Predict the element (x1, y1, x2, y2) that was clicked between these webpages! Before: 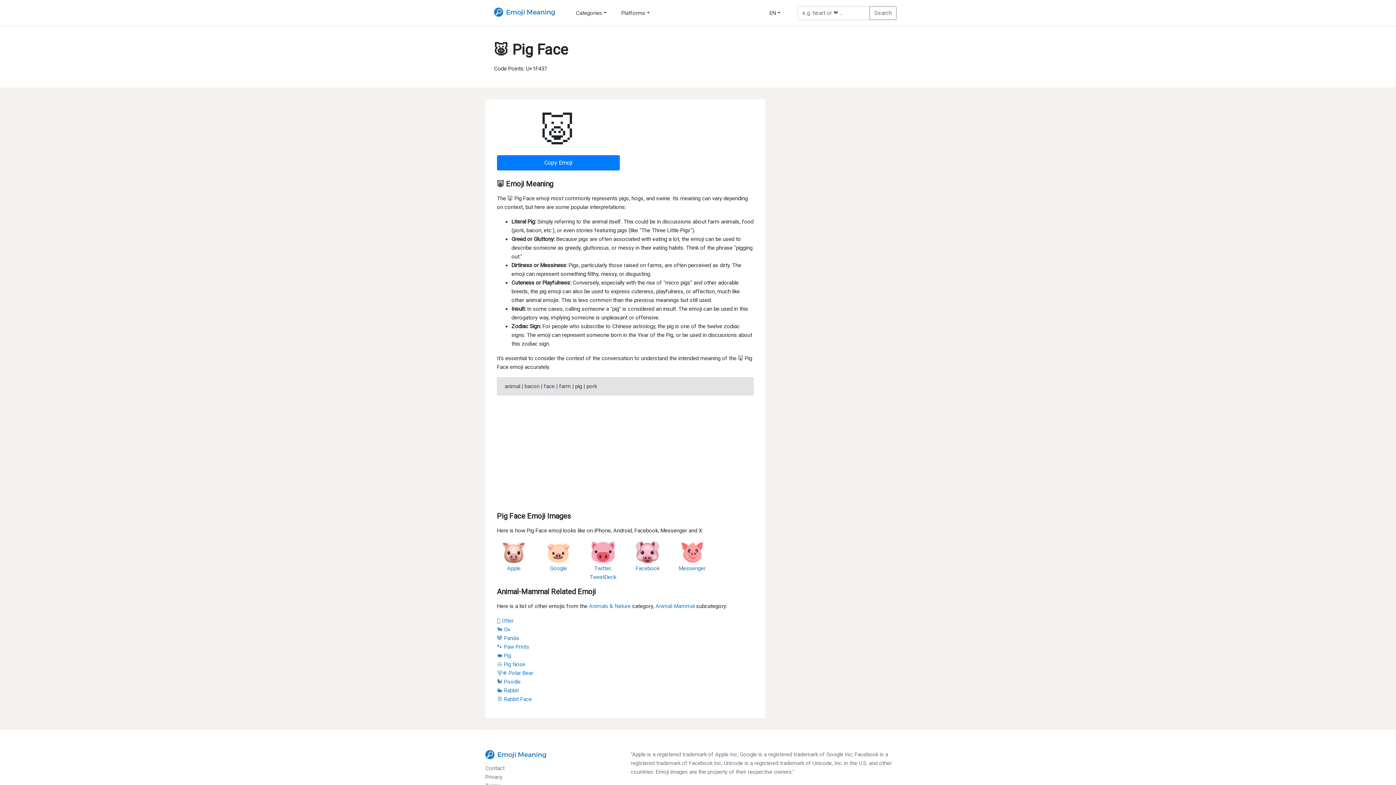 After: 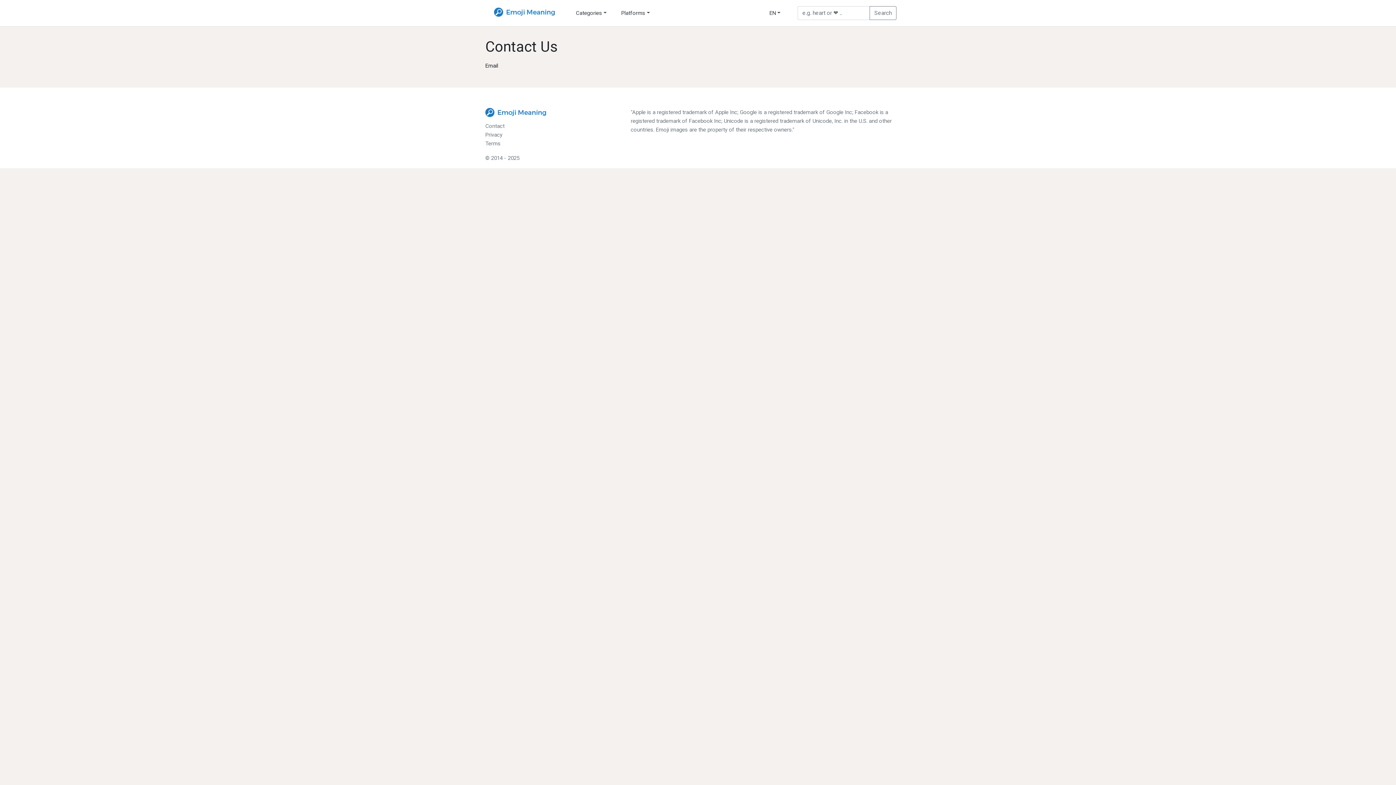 Action: bbox: (485, 765, 504, 772) label: Contact